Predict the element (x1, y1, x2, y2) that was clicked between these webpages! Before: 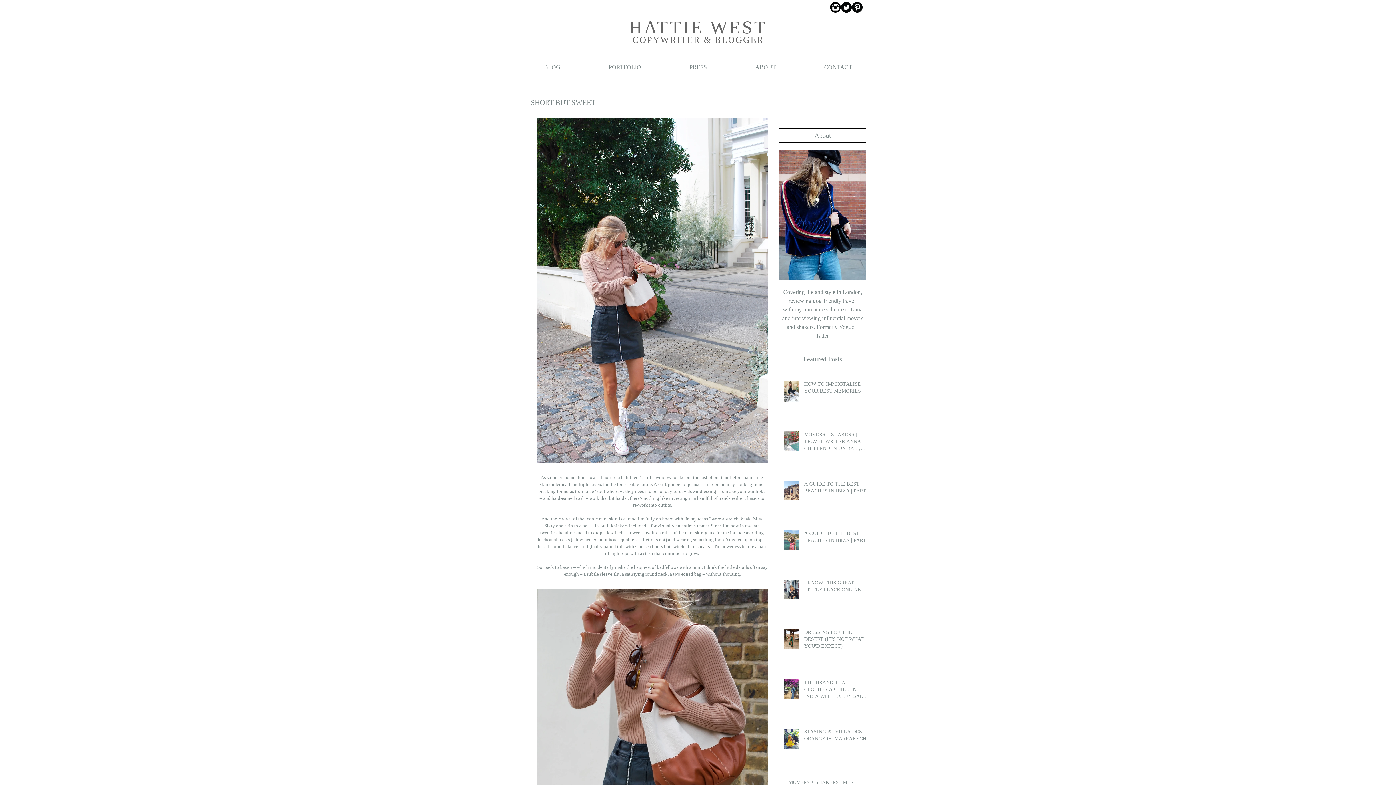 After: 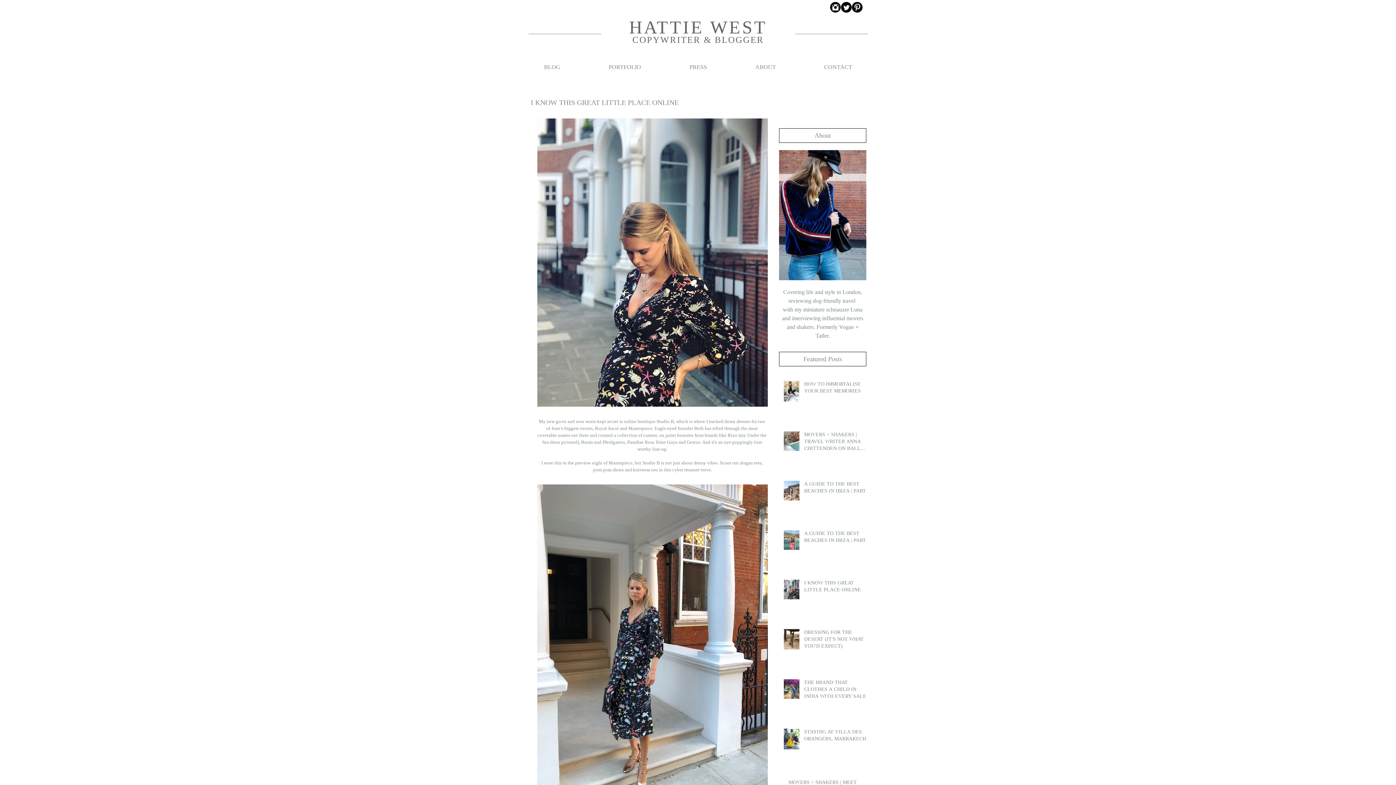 Action: bbox: (804, 579, 870, 596) label: I KNOW THIS GREAT LITTLE PLACE ONLINE